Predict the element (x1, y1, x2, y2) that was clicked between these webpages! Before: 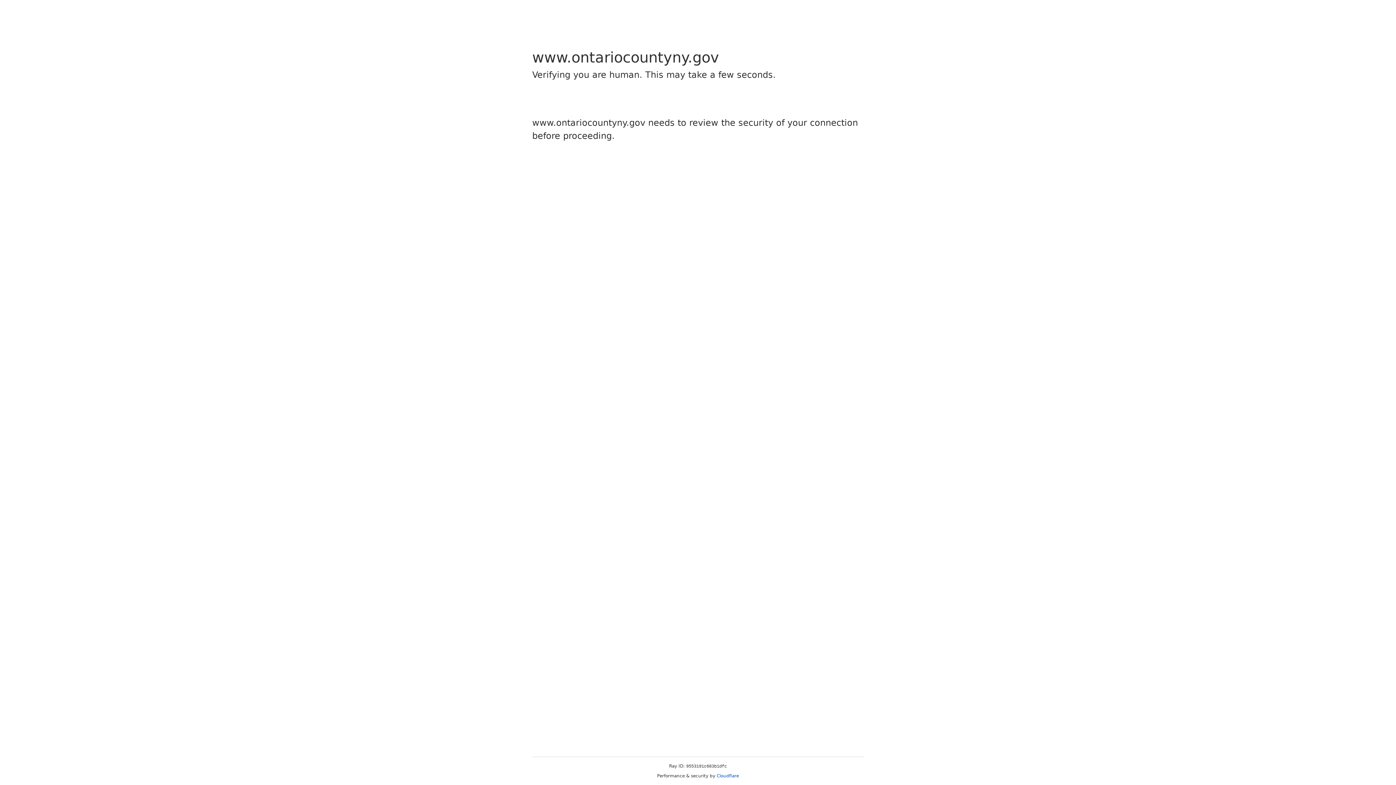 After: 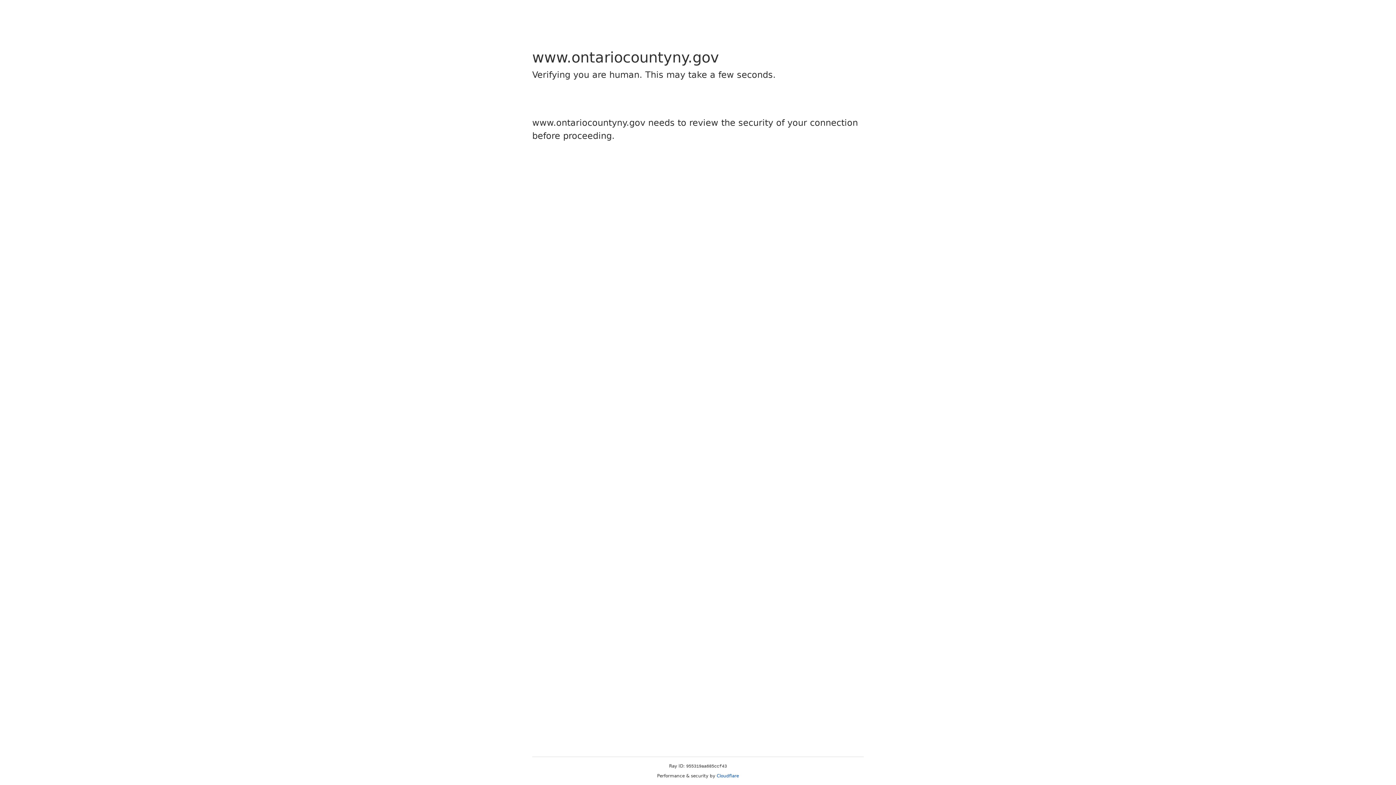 Action: label: Cloudflare bbox: (716, 773, 739, 778)